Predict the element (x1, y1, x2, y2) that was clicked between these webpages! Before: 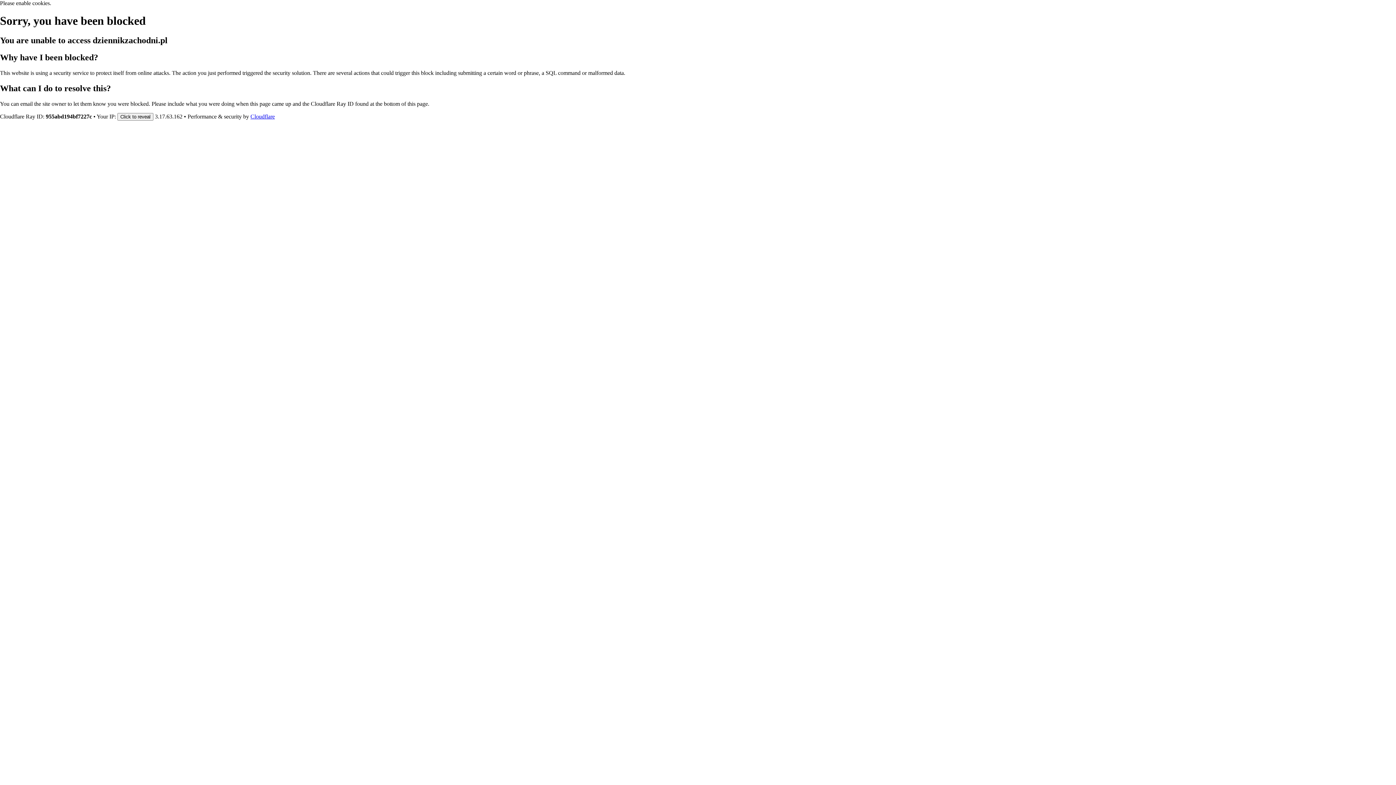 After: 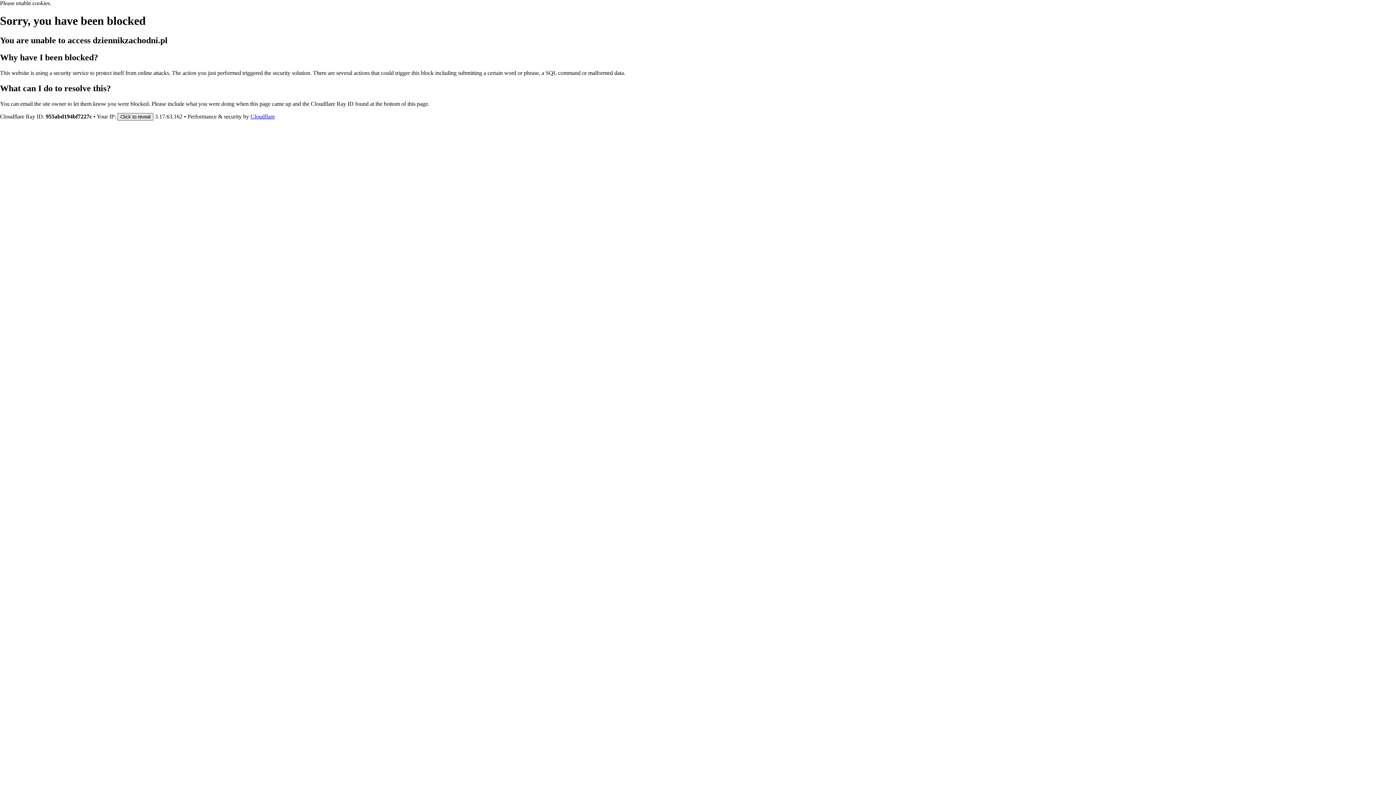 Action: label: Click to reveal bbox: (117, 112, 153, 120)